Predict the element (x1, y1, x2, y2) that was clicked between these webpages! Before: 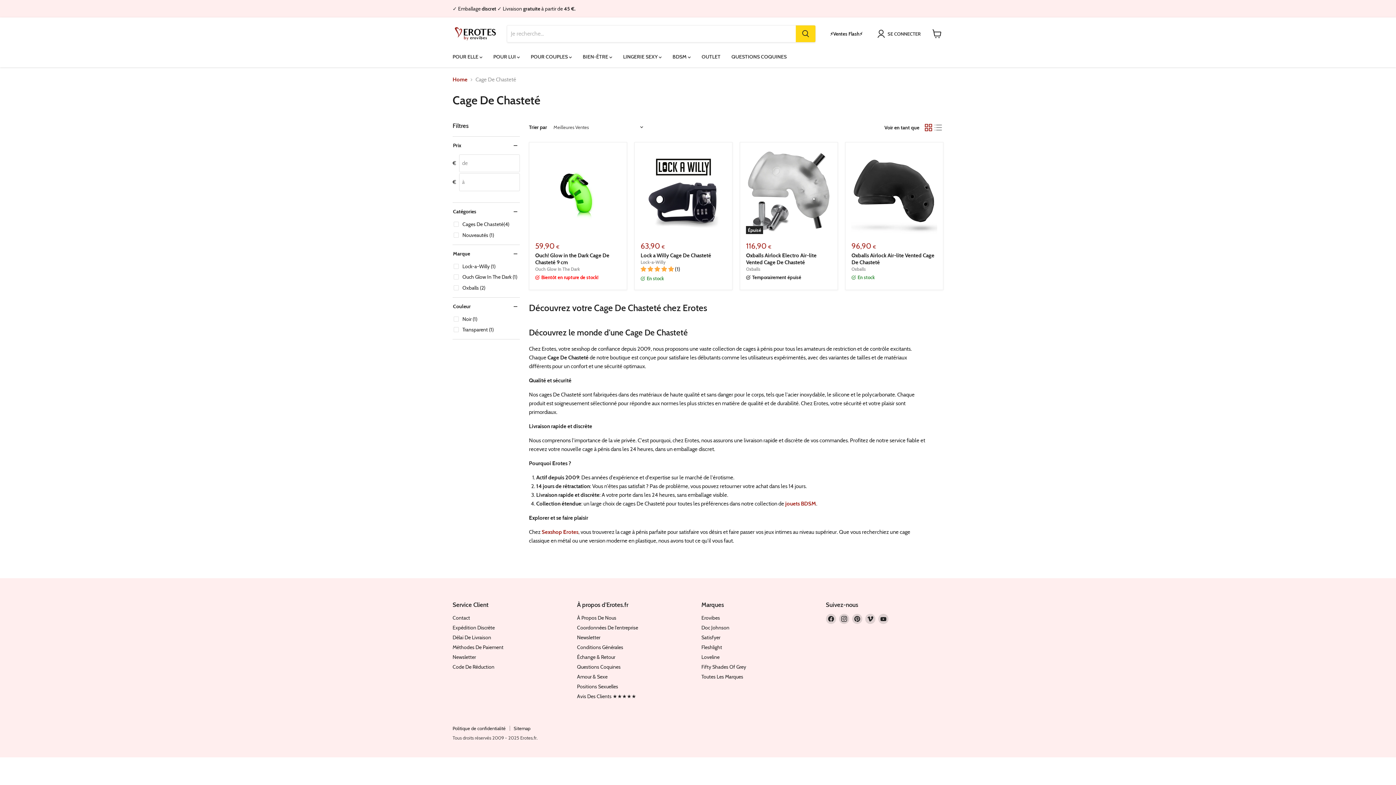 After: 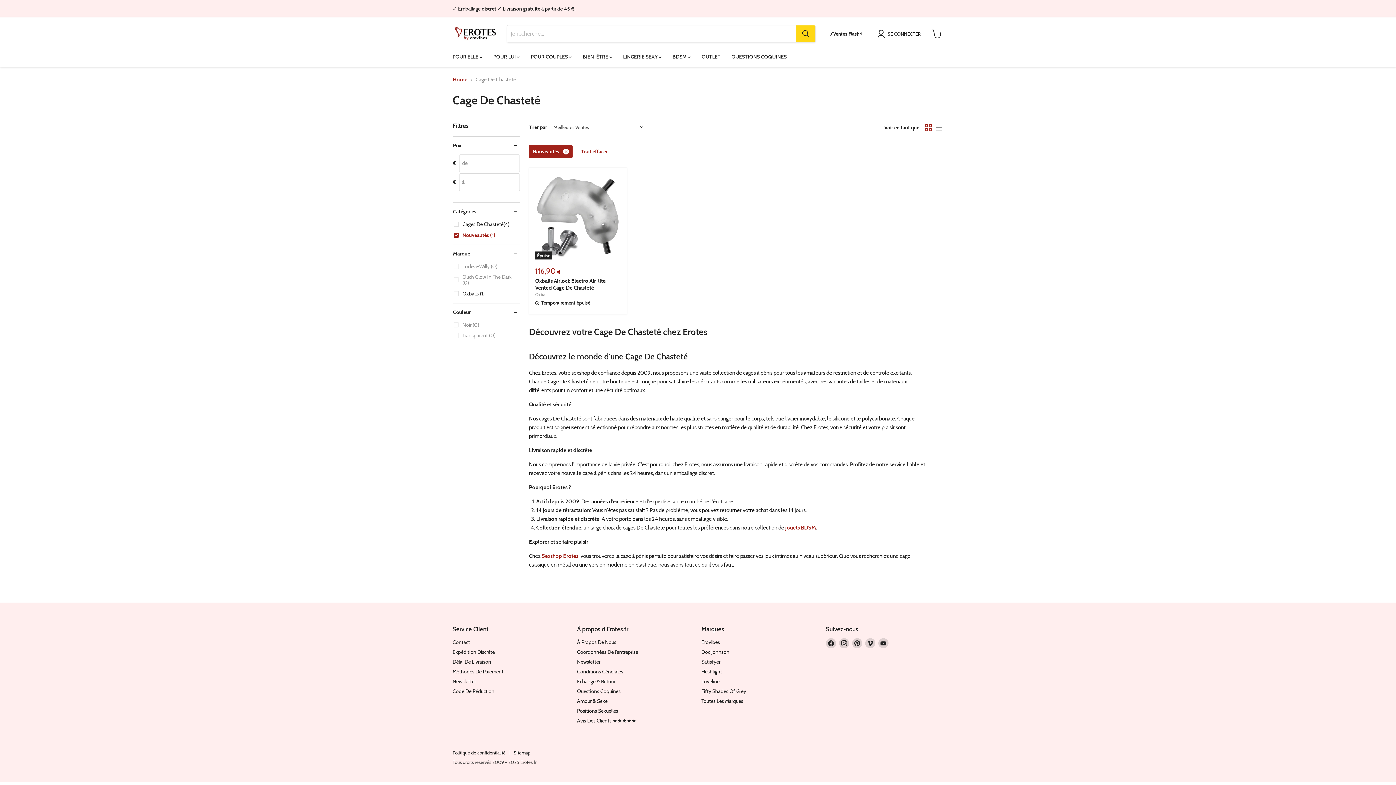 Action: bbox: (452, 231, 495, 239) label: Nouveautés (1)